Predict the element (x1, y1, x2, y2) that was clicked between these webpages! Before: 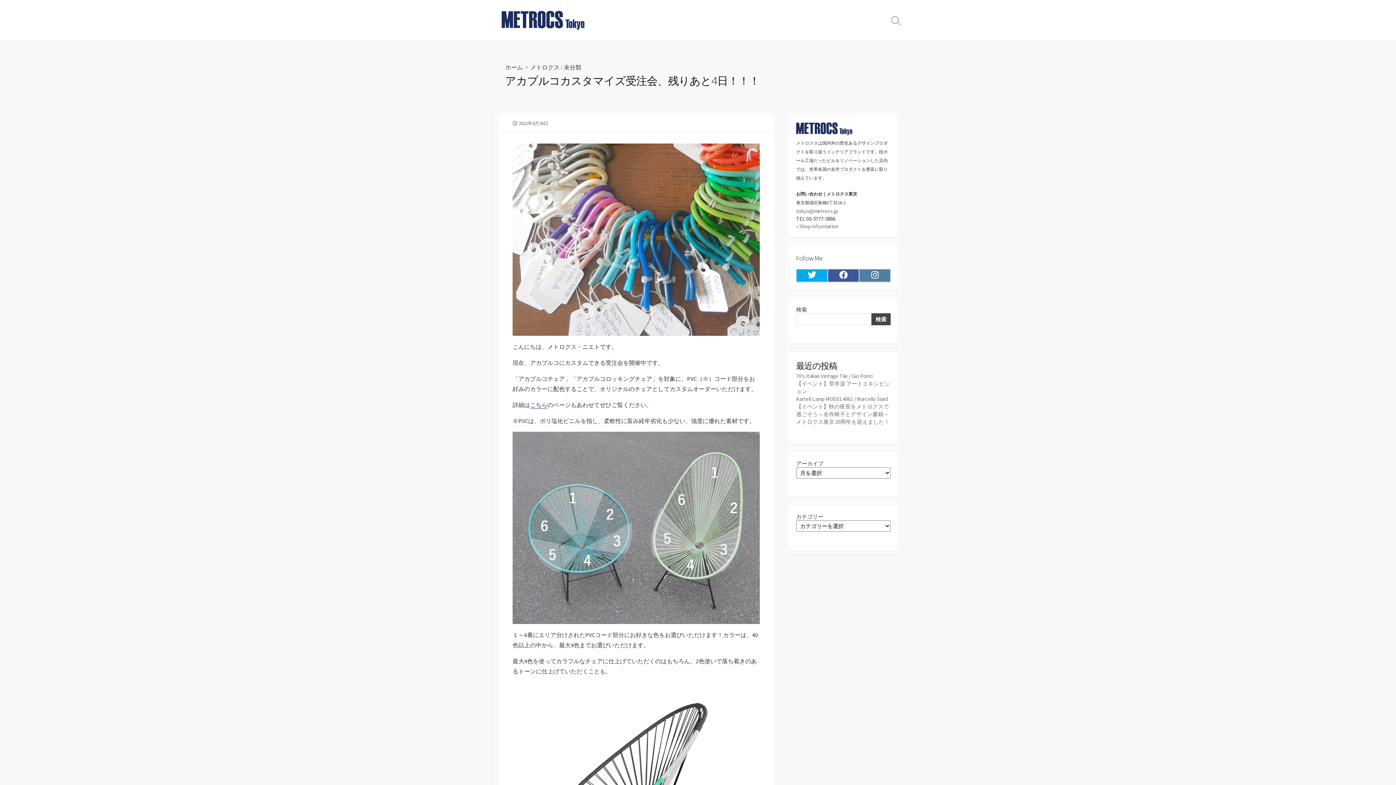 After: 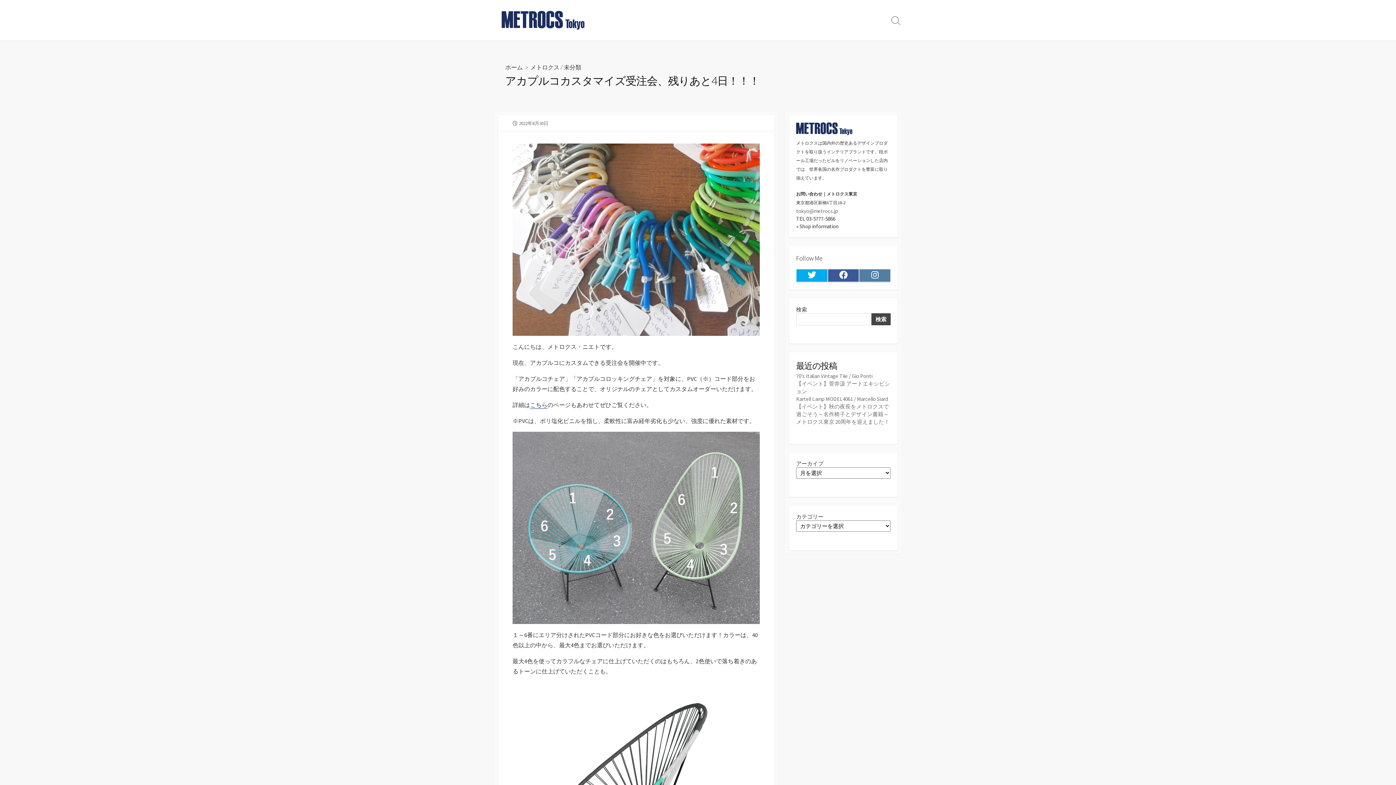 Action: label: » Shop information bbox: (796, 222, 838, 229)